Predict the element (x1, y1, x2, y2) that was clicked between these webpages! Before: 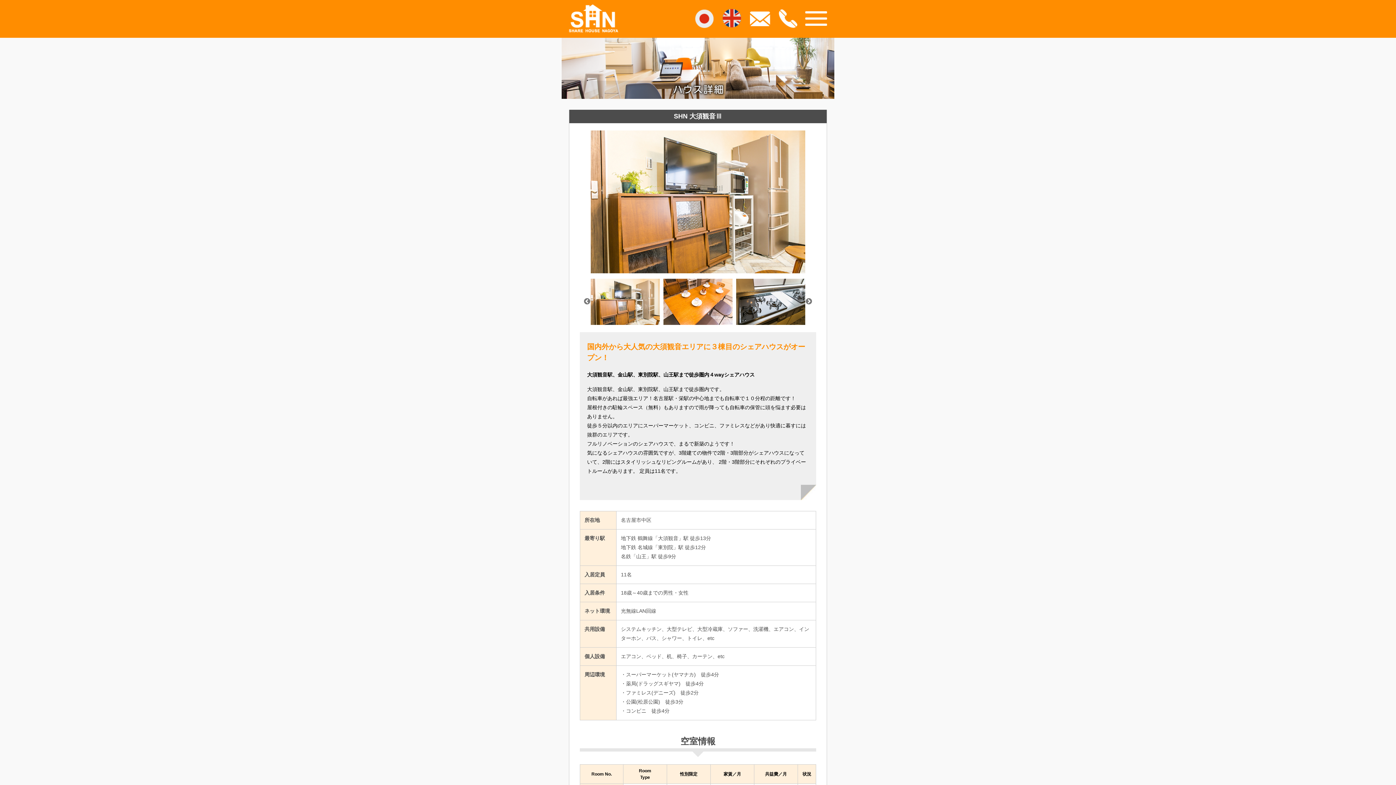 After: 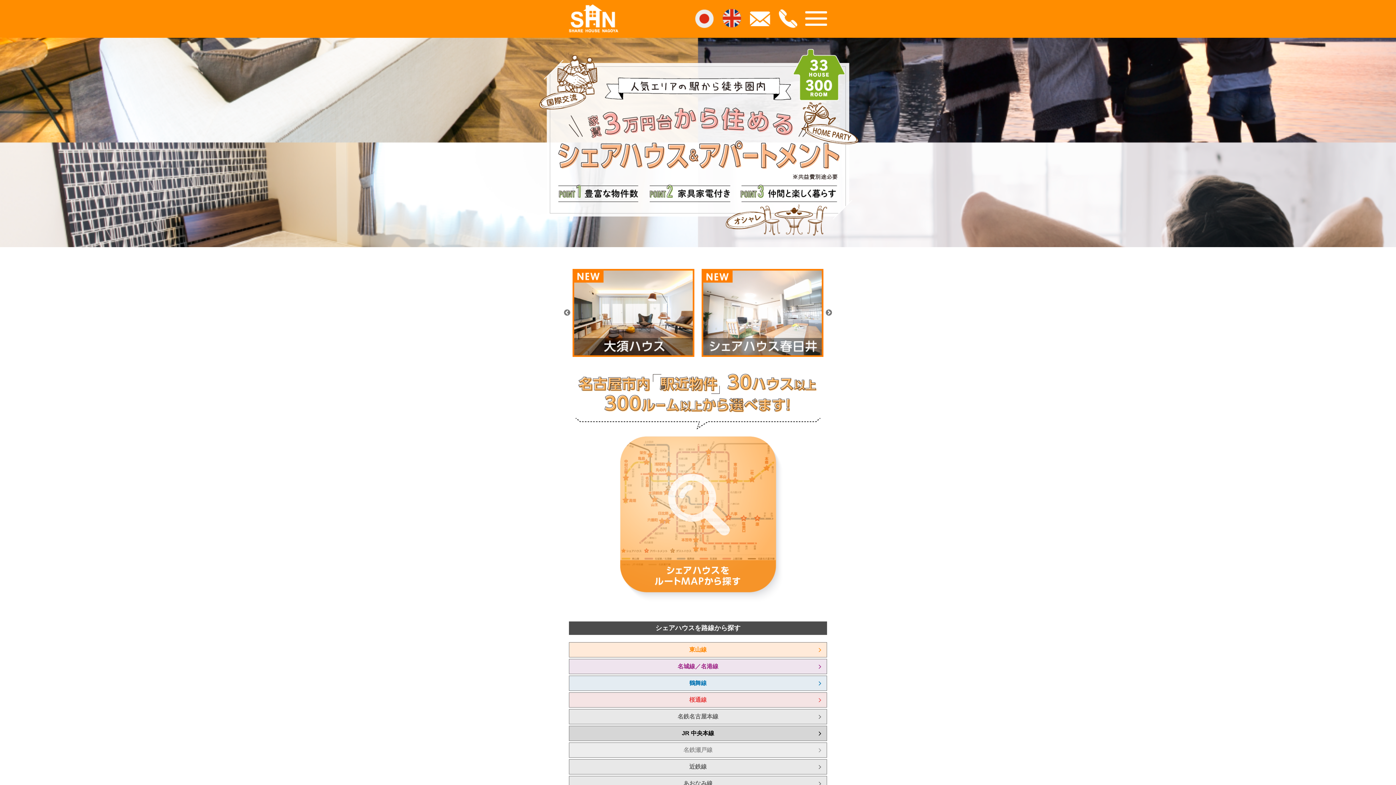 Action: bbox: (569, 4, 618, 32)